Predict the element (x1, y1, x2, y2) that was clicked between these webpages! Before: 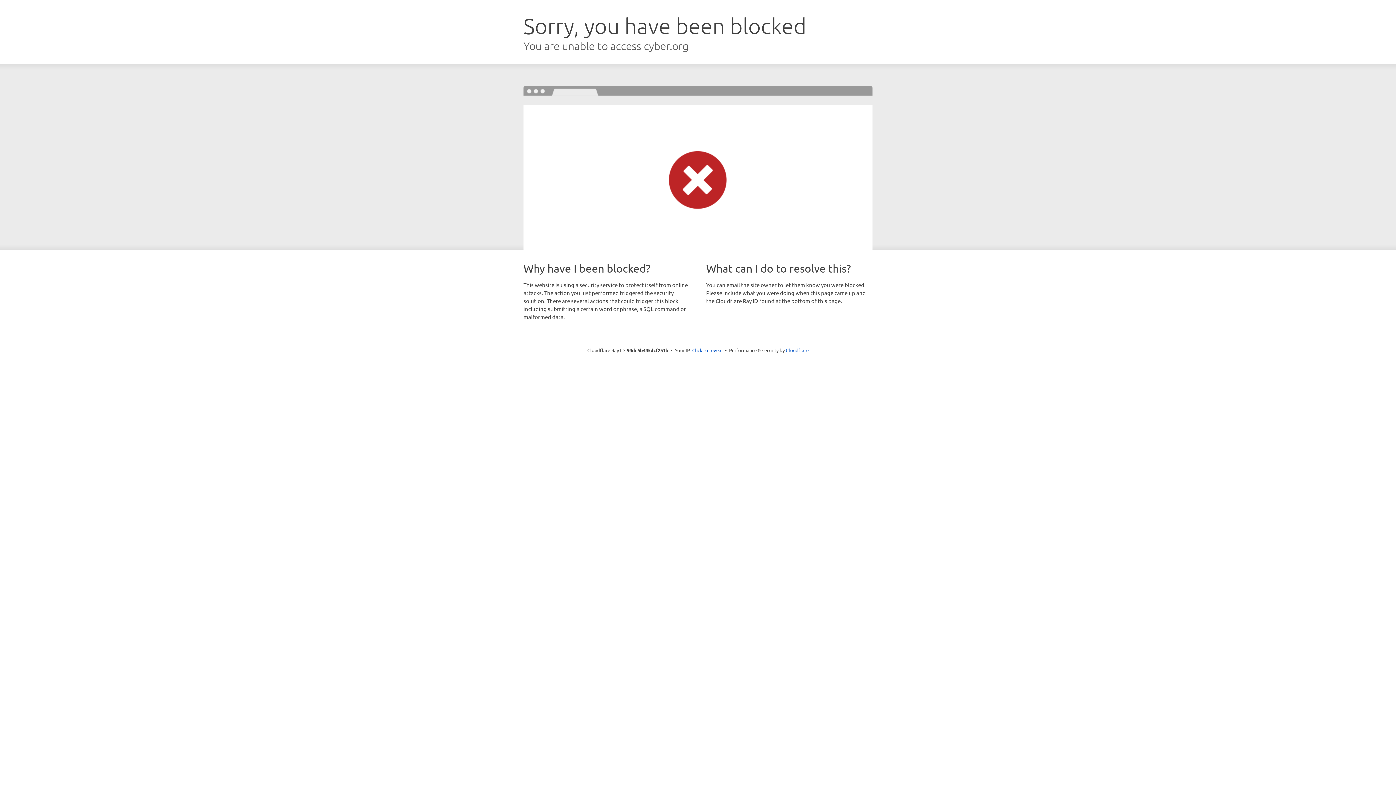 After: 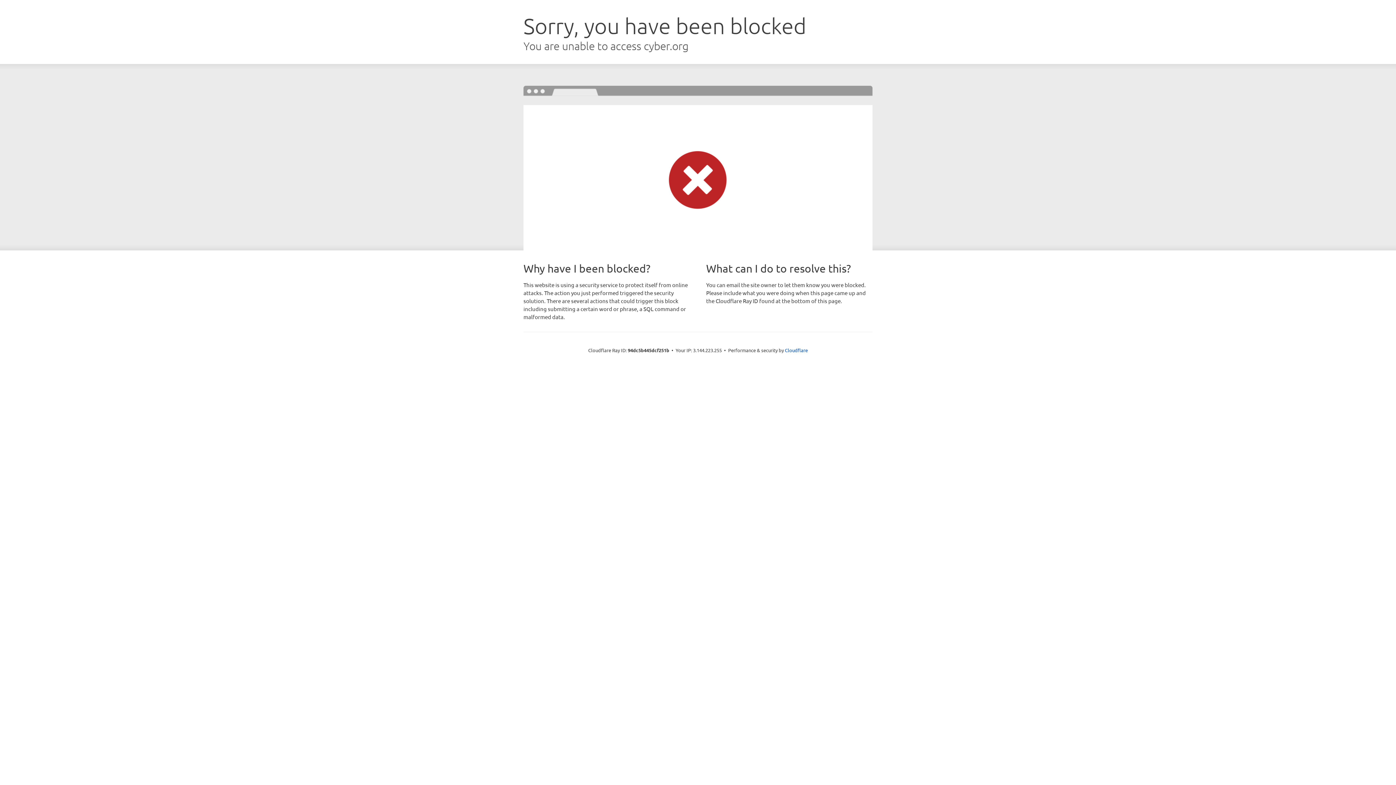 Action: bbox: (692, 346, 722, 353) label: Click to reveal